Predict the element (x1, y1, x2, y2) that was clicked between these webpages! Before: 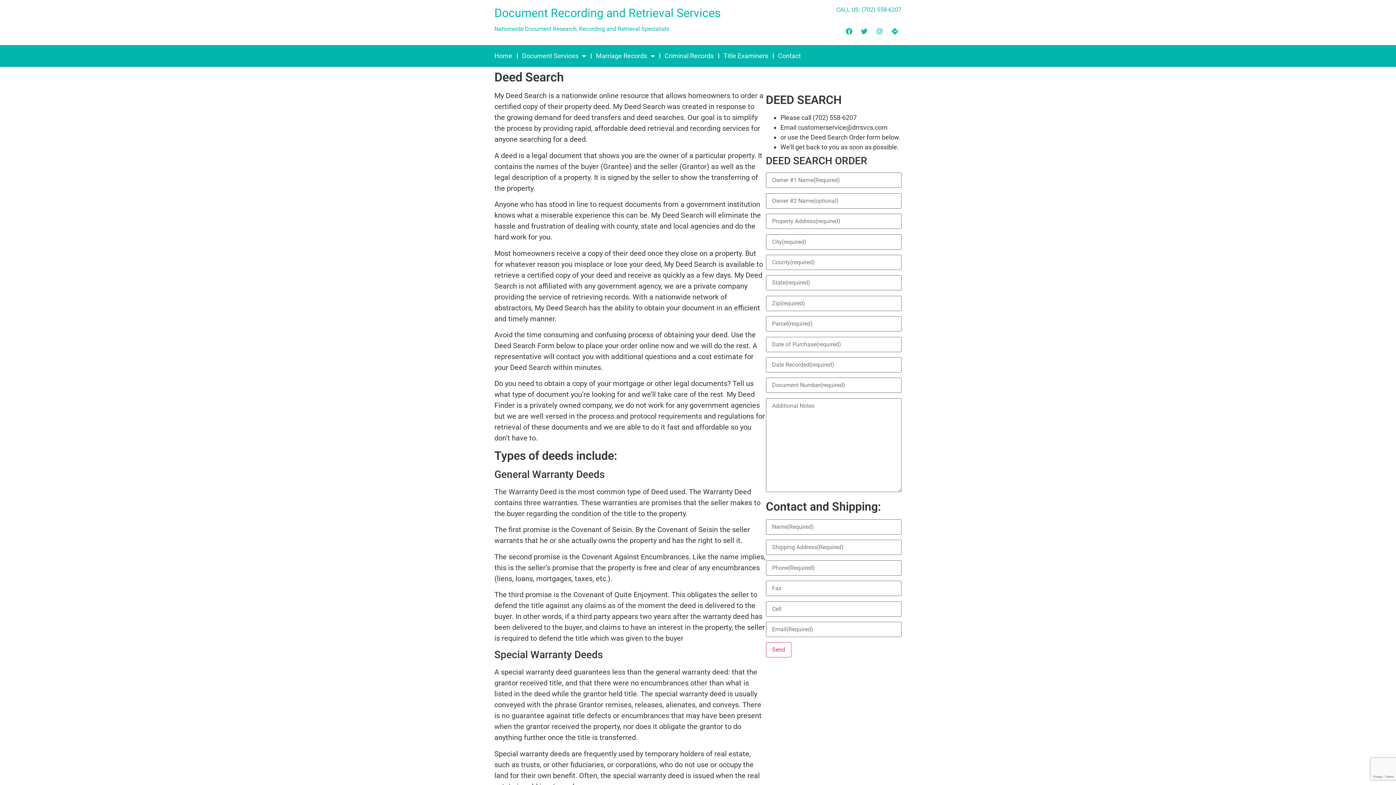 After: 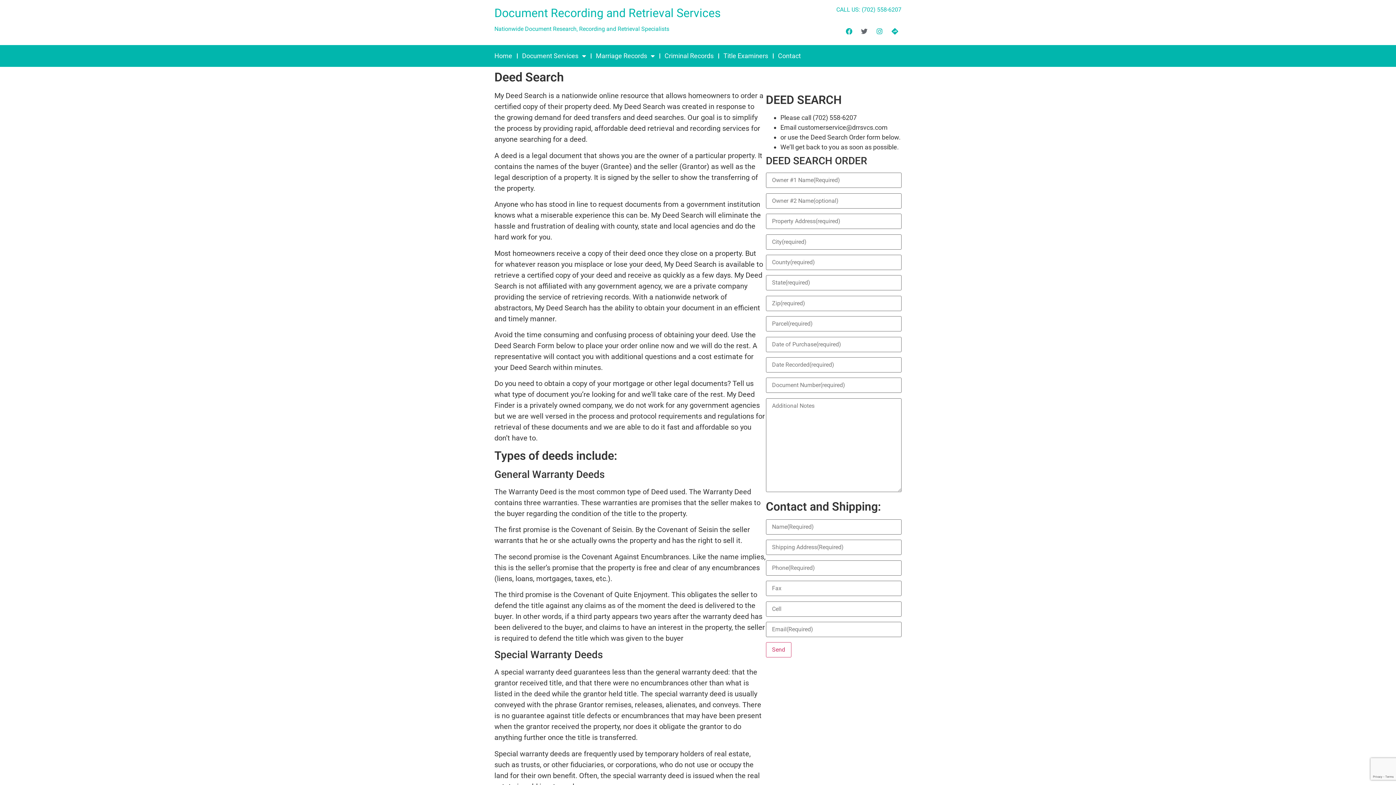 Action: bbox: (857, 24, 871, 37) label: Twitter